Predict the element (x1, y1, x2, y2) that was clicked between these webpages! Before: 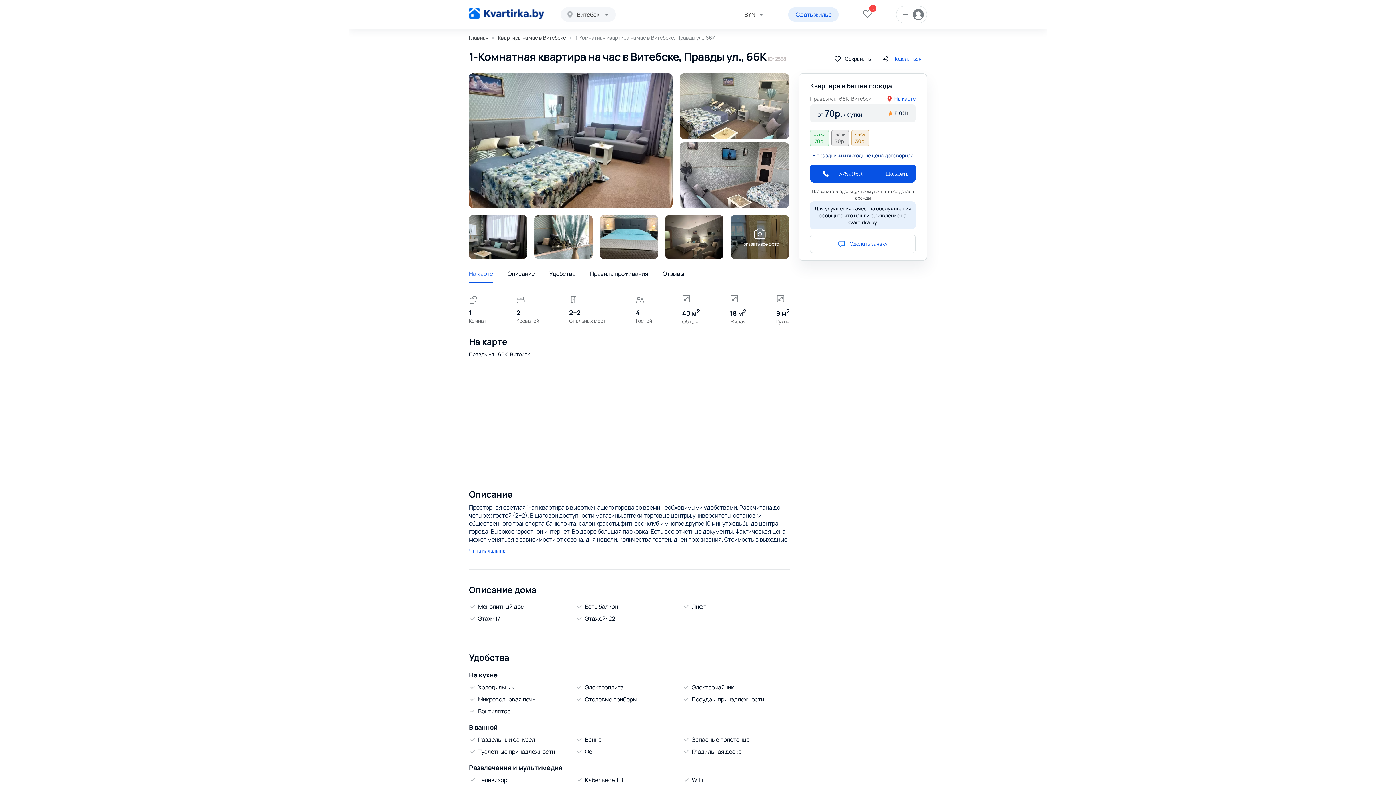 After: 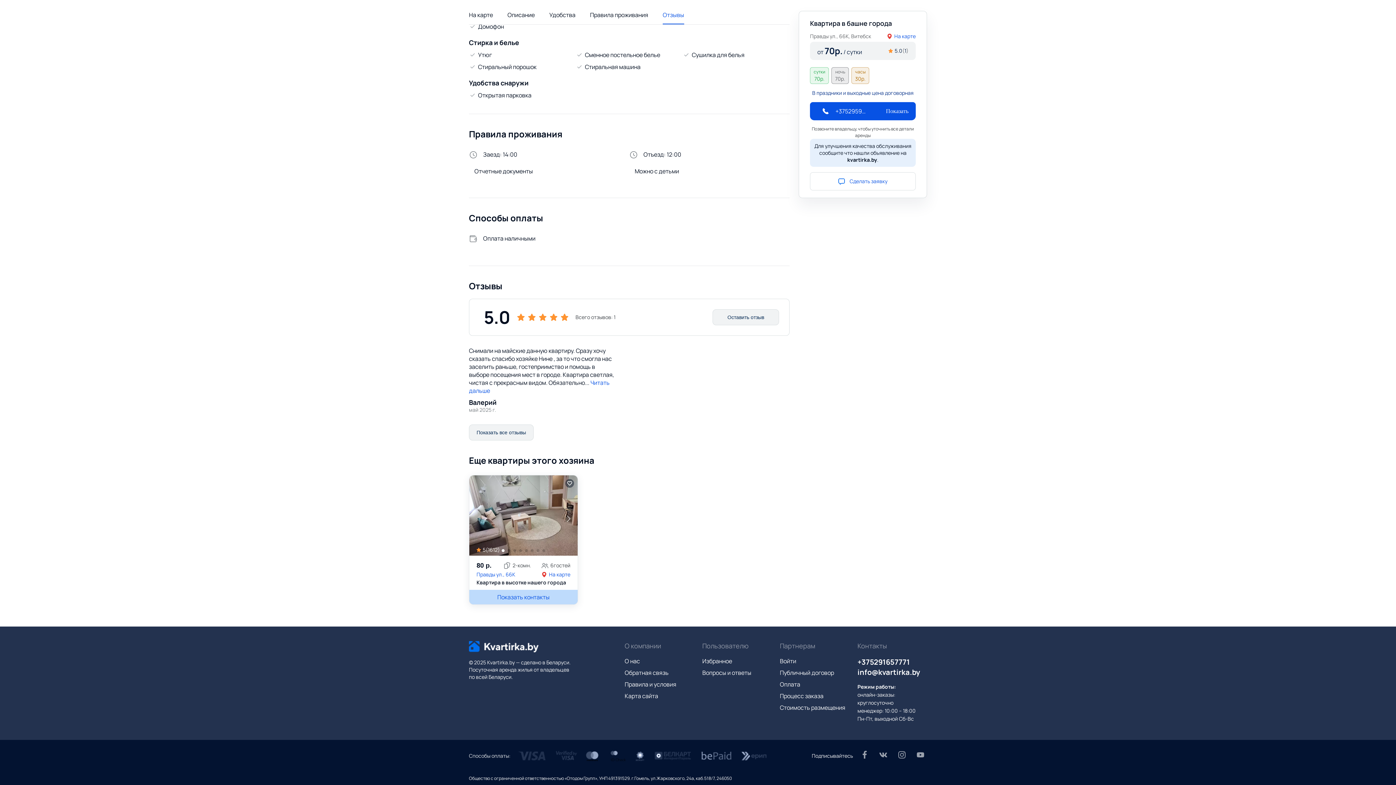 Action: label: Отзывы bbox: (662, 269, 684, 283)